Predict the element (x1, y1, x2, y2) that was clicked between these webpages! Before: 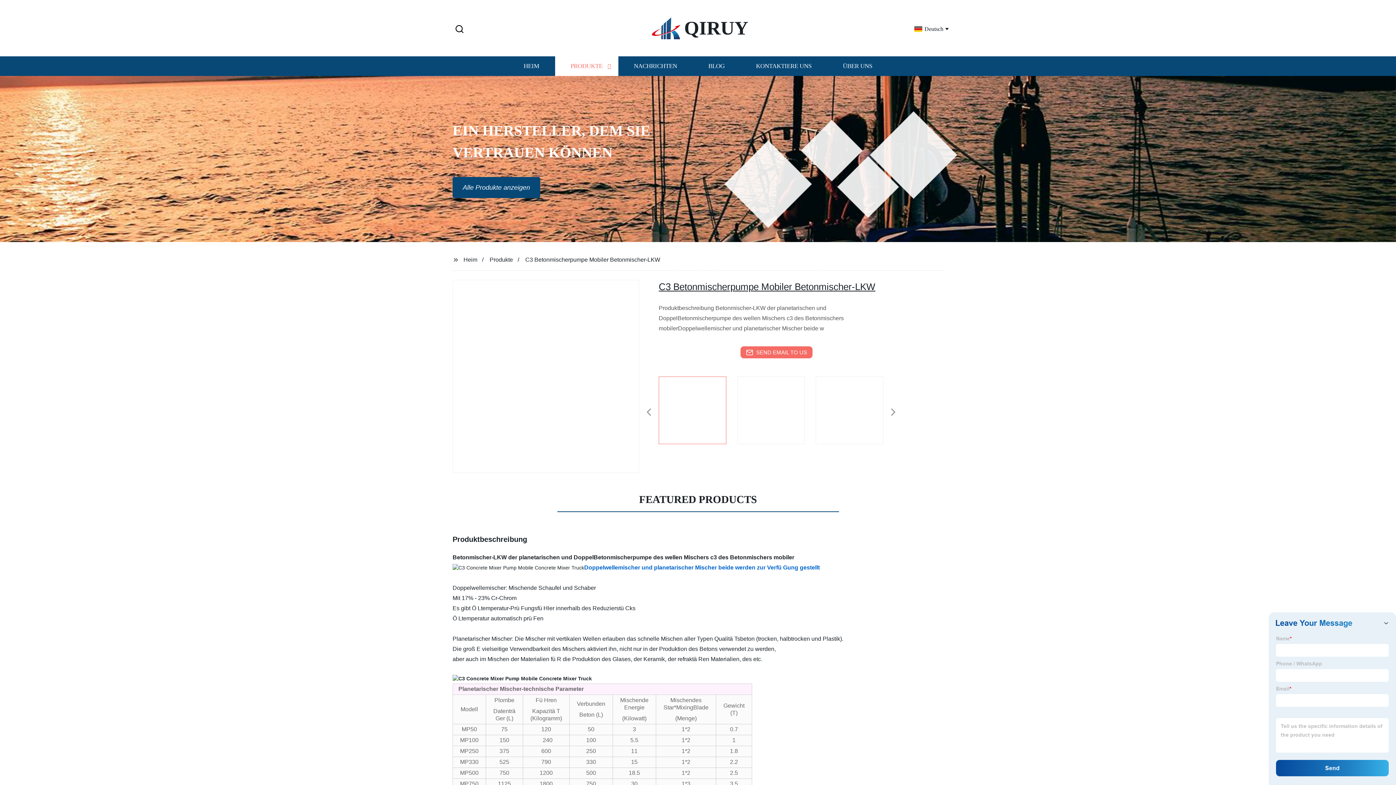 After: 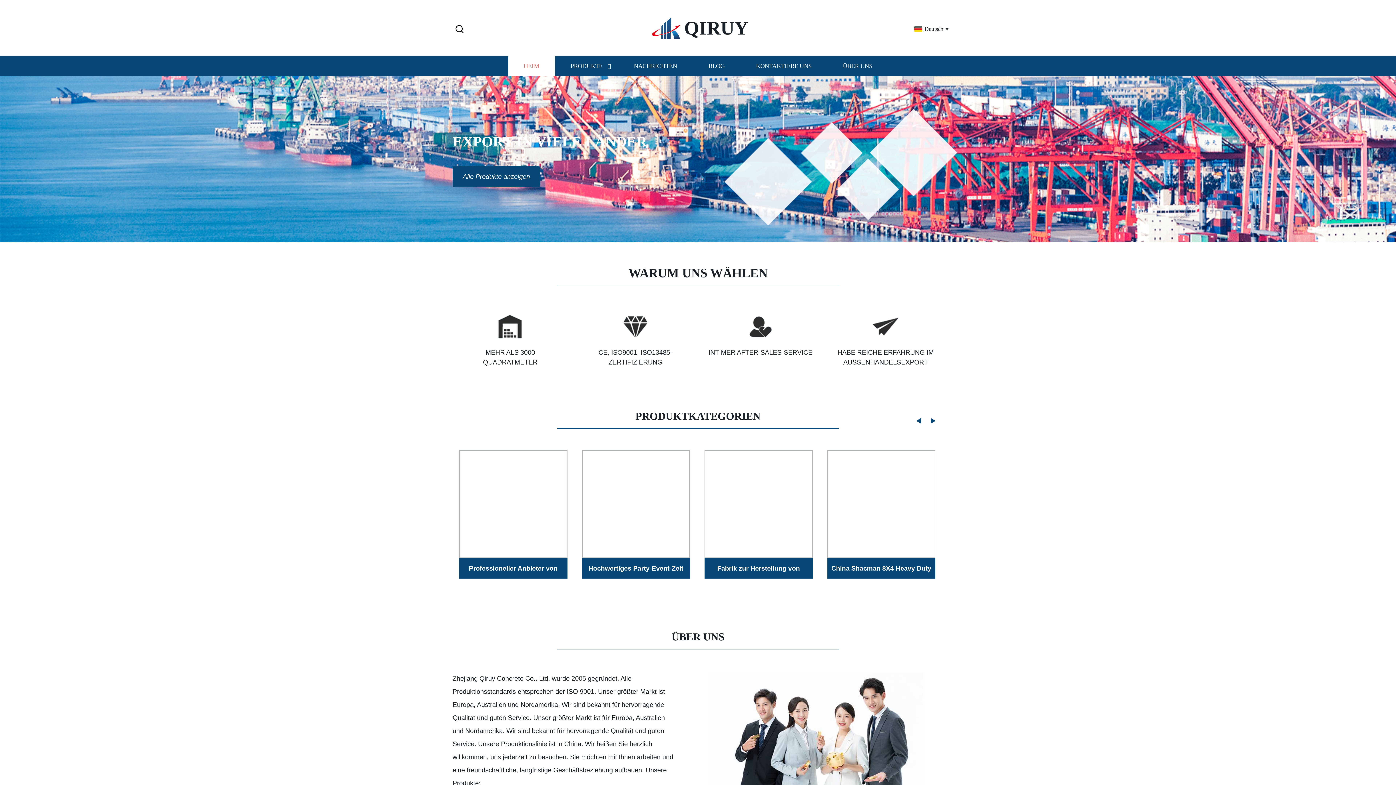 Action: bbox: (912, 25, 943, 31) label: Deutsch